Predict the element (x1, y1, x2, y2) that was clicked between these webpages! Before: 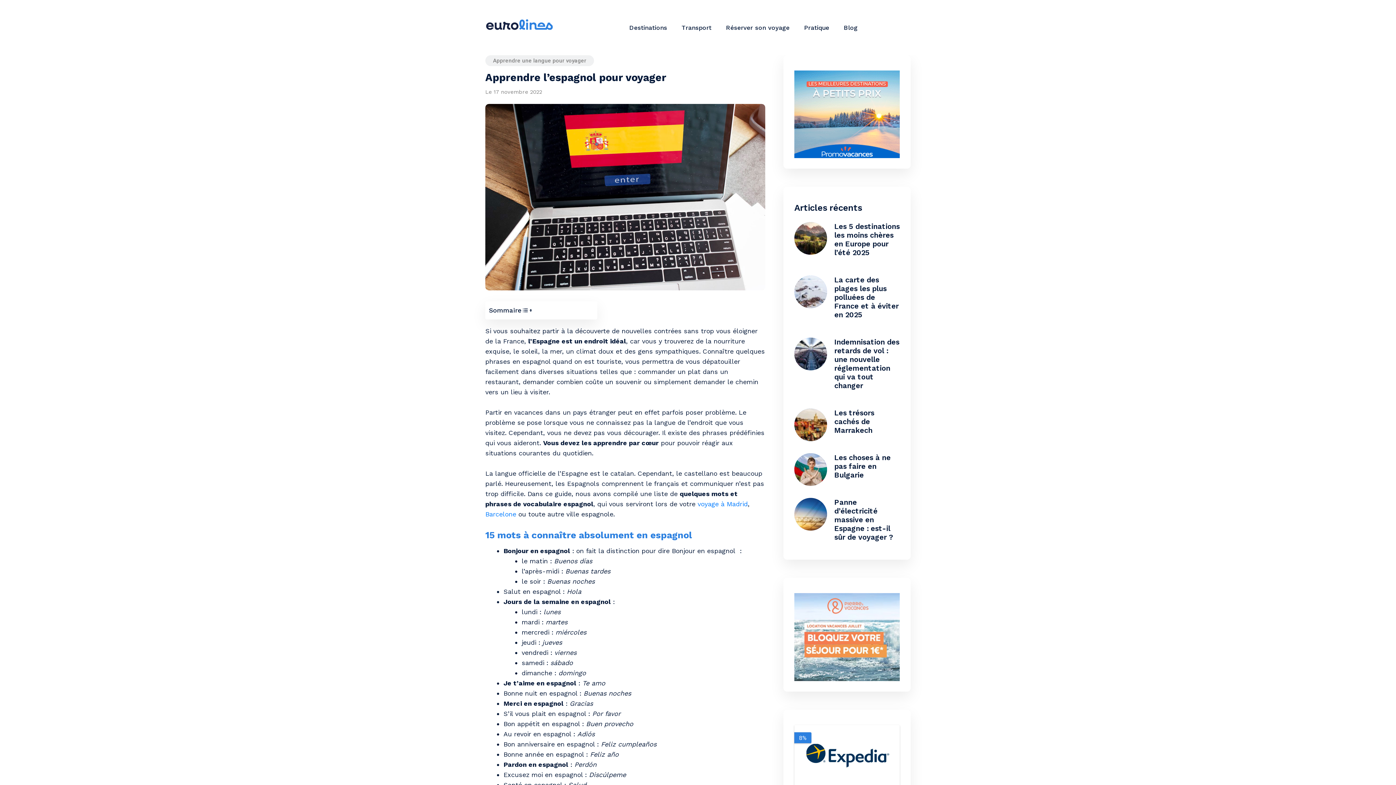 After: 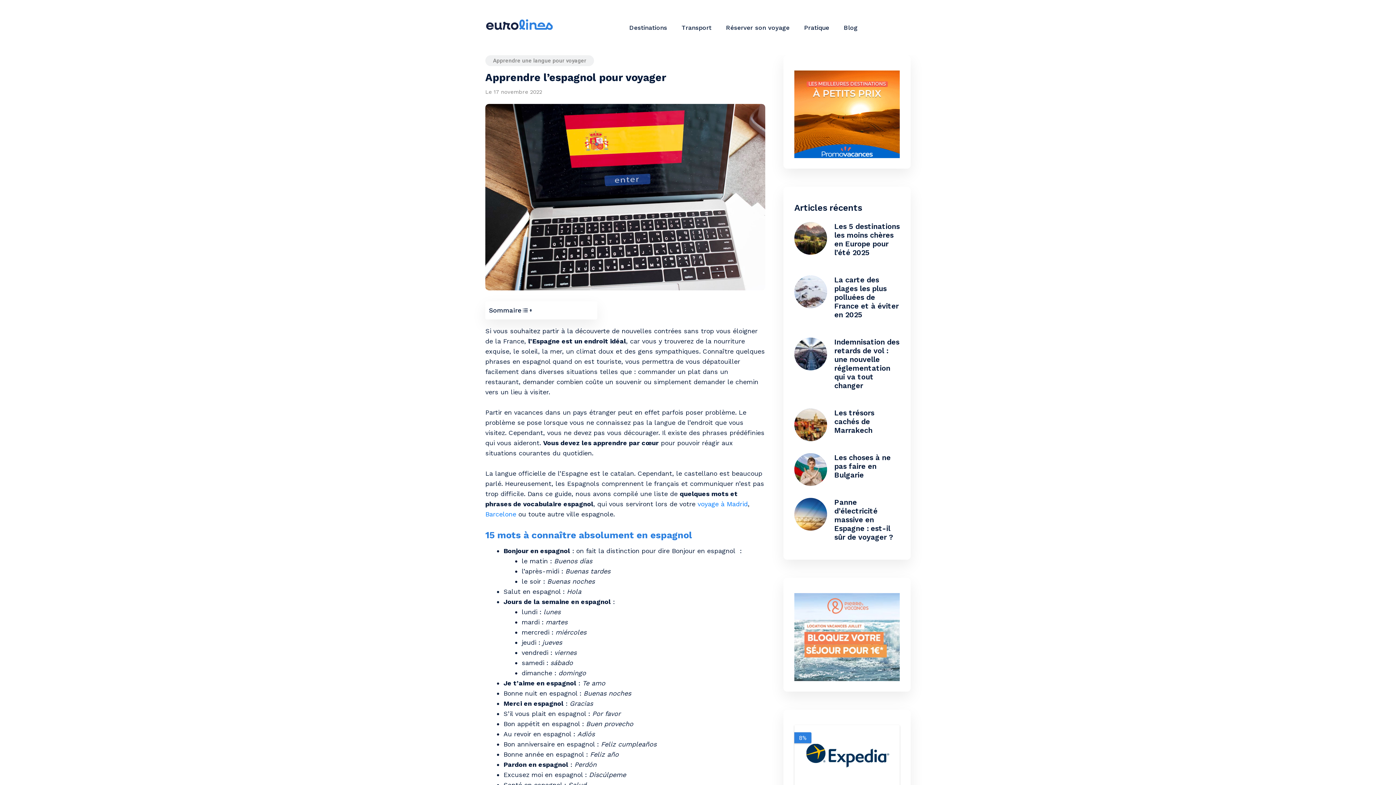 Action: bbox: (794, 633, 900, 640)